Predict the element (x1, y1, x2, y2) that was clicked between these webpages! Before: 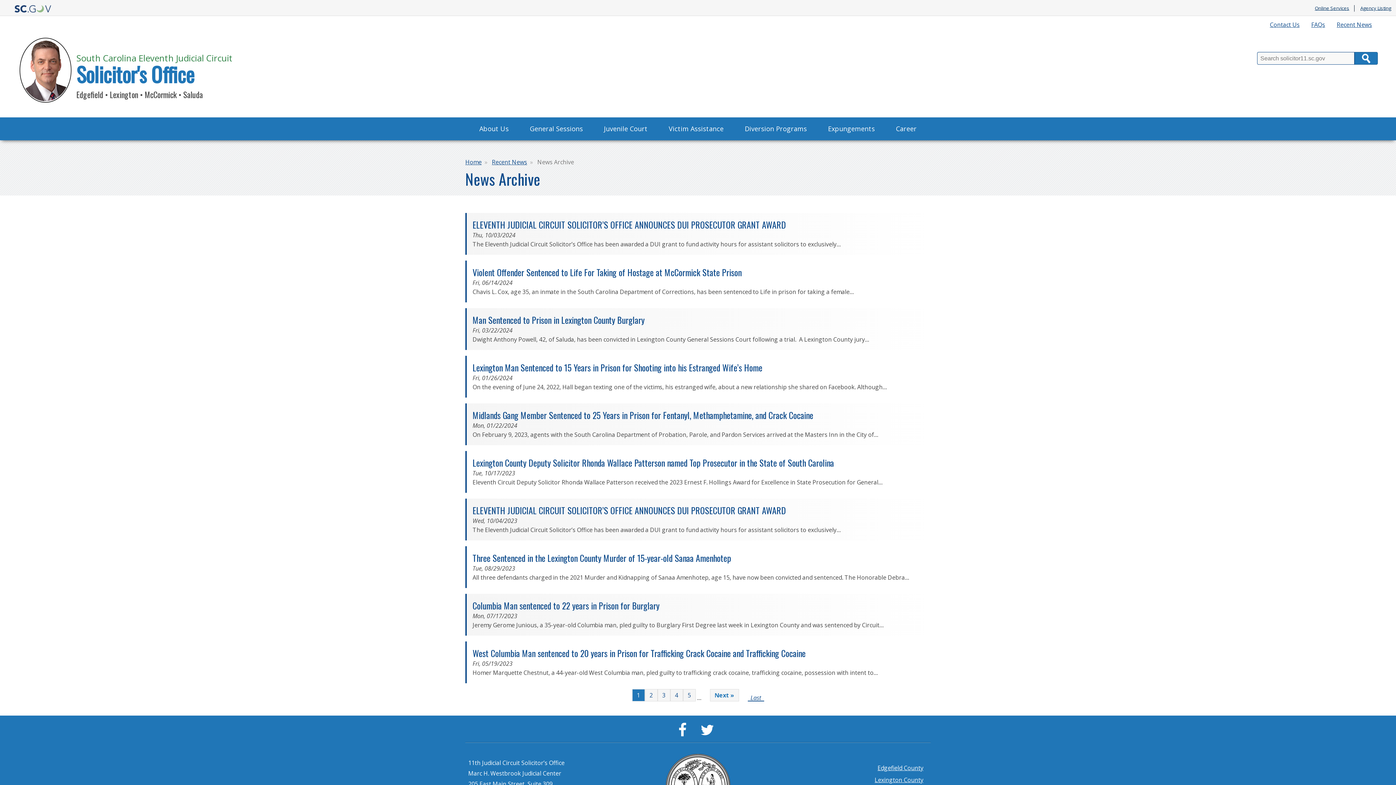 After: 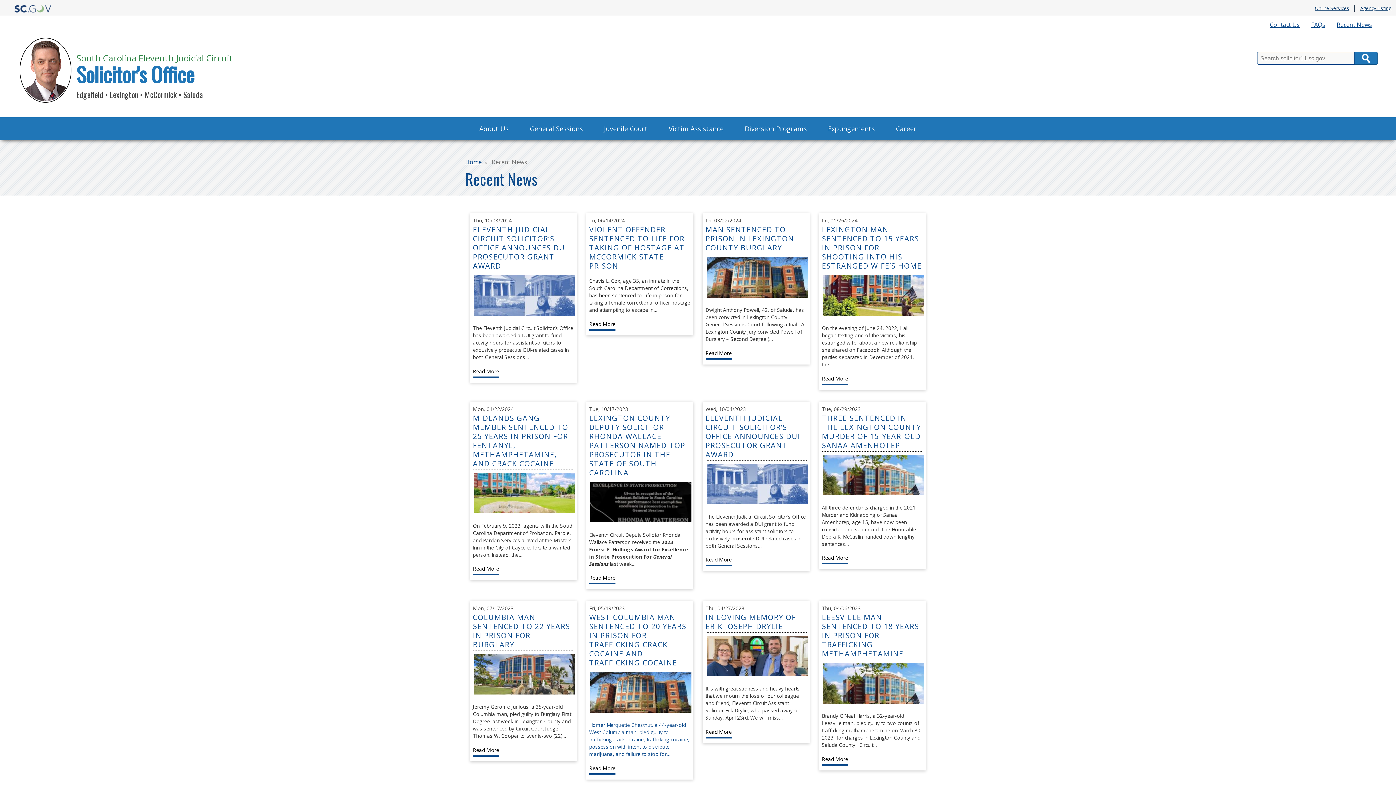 Action: label: Recent News bbox: (492, 158, 527, 166)